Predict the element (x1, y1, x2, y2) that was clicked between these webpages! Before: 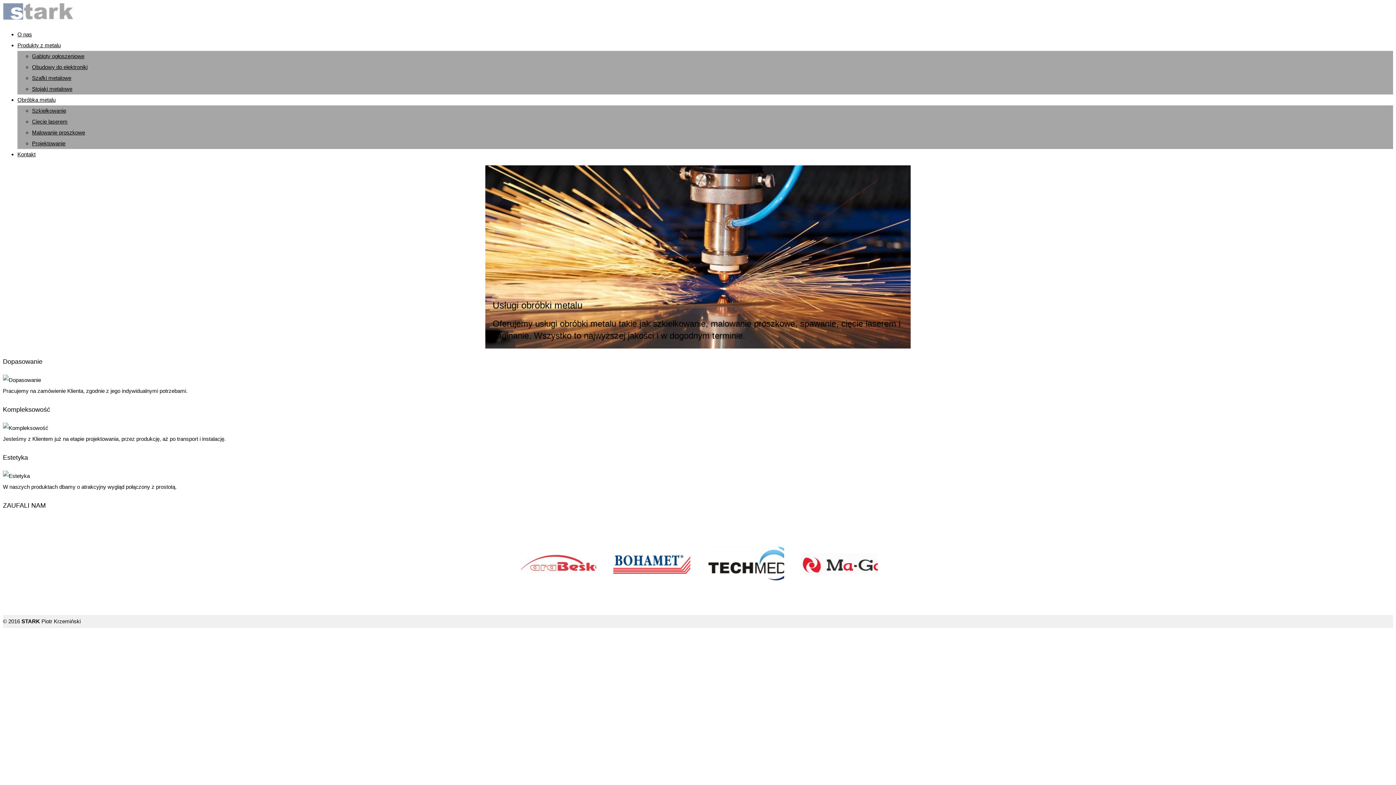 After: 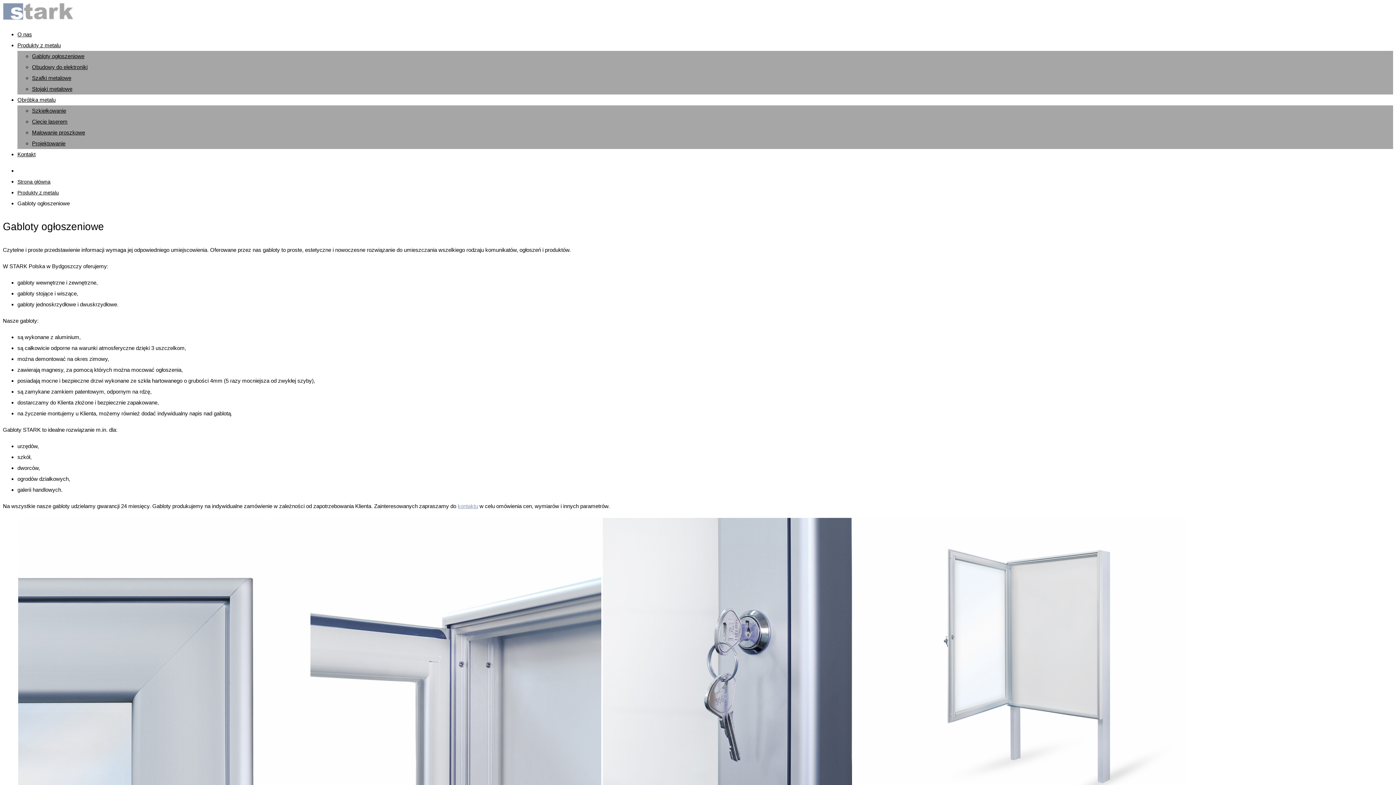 Action: bbox: (492, 299, 903, 310) label: Gabloty ogłoszeniowe